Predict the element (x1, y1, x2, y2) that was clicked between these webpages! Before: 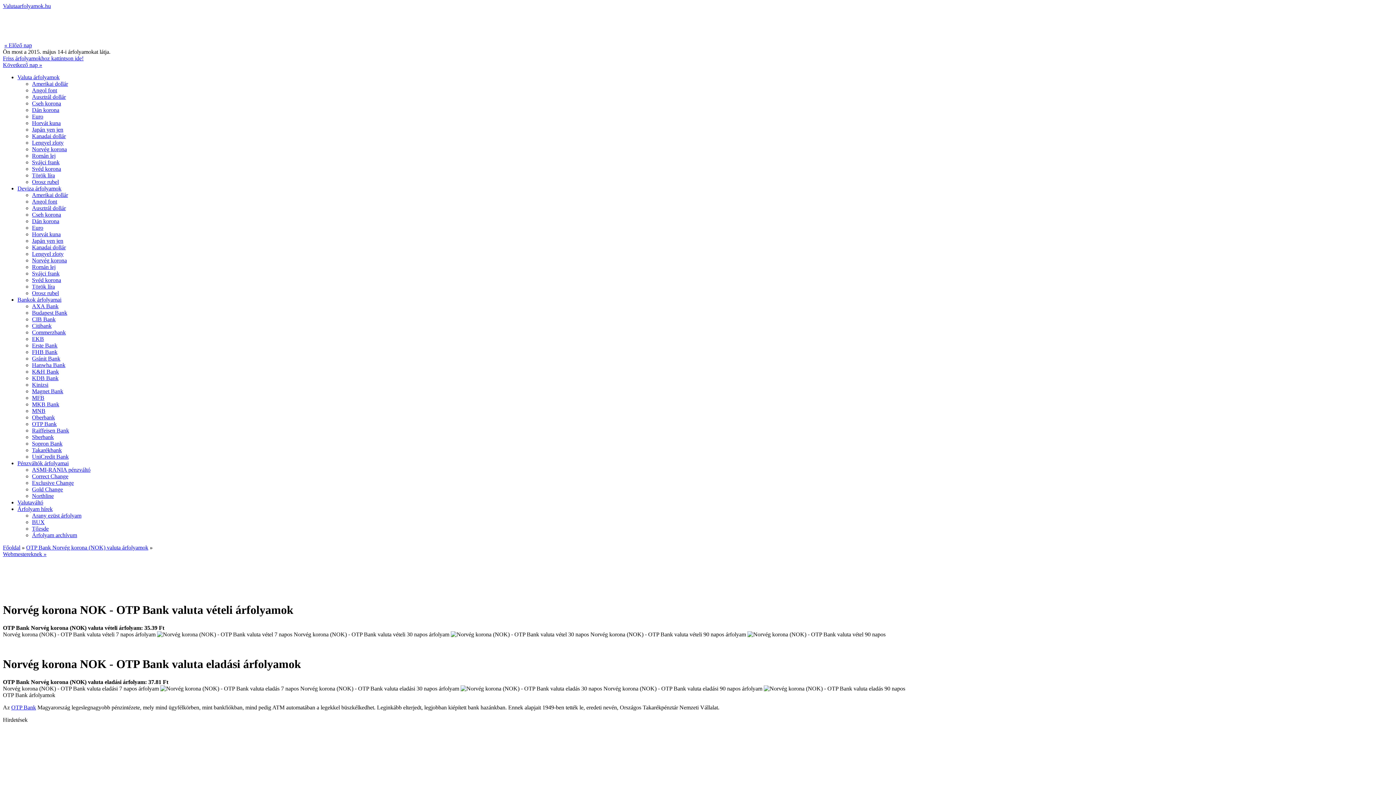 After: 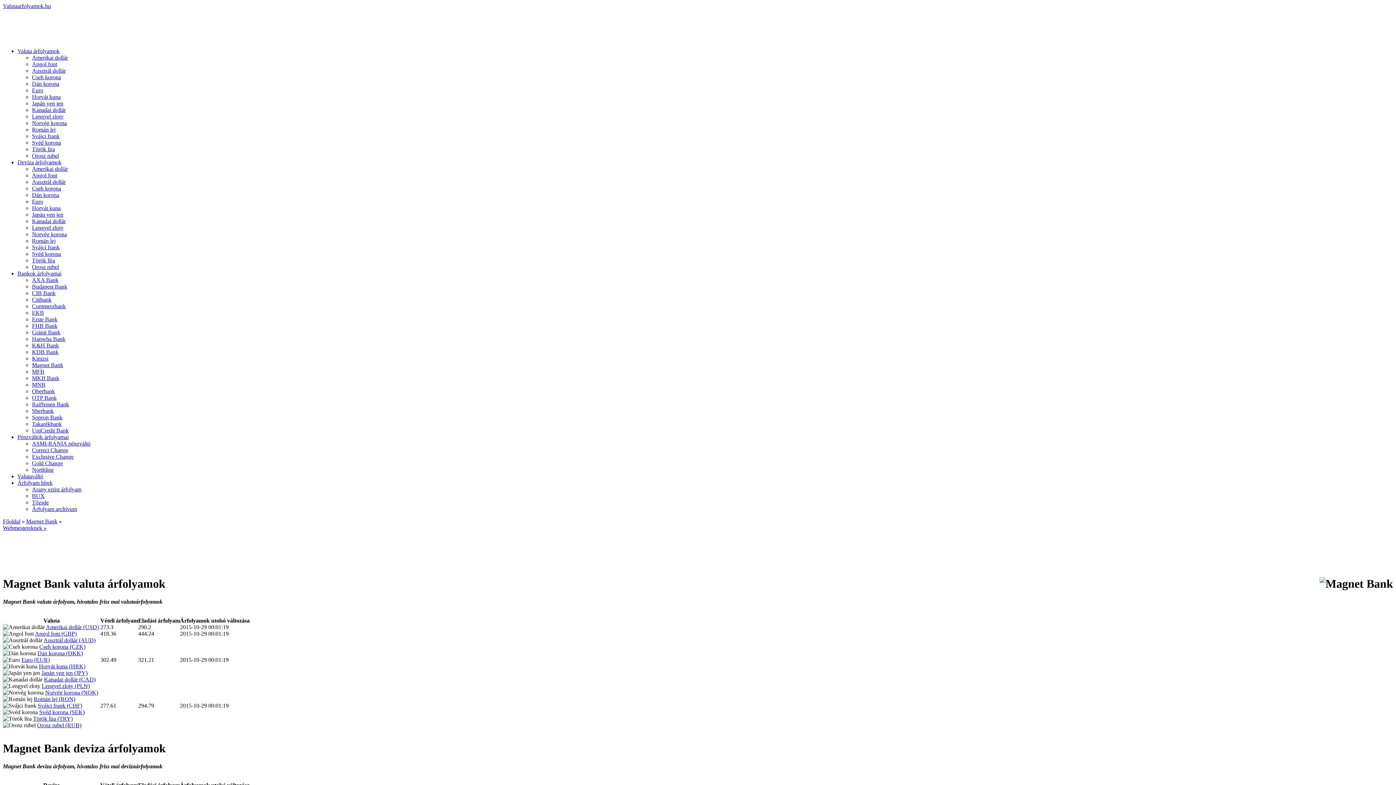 Action: bbox: (32, 388, 63, 394) label: Magnet Bank